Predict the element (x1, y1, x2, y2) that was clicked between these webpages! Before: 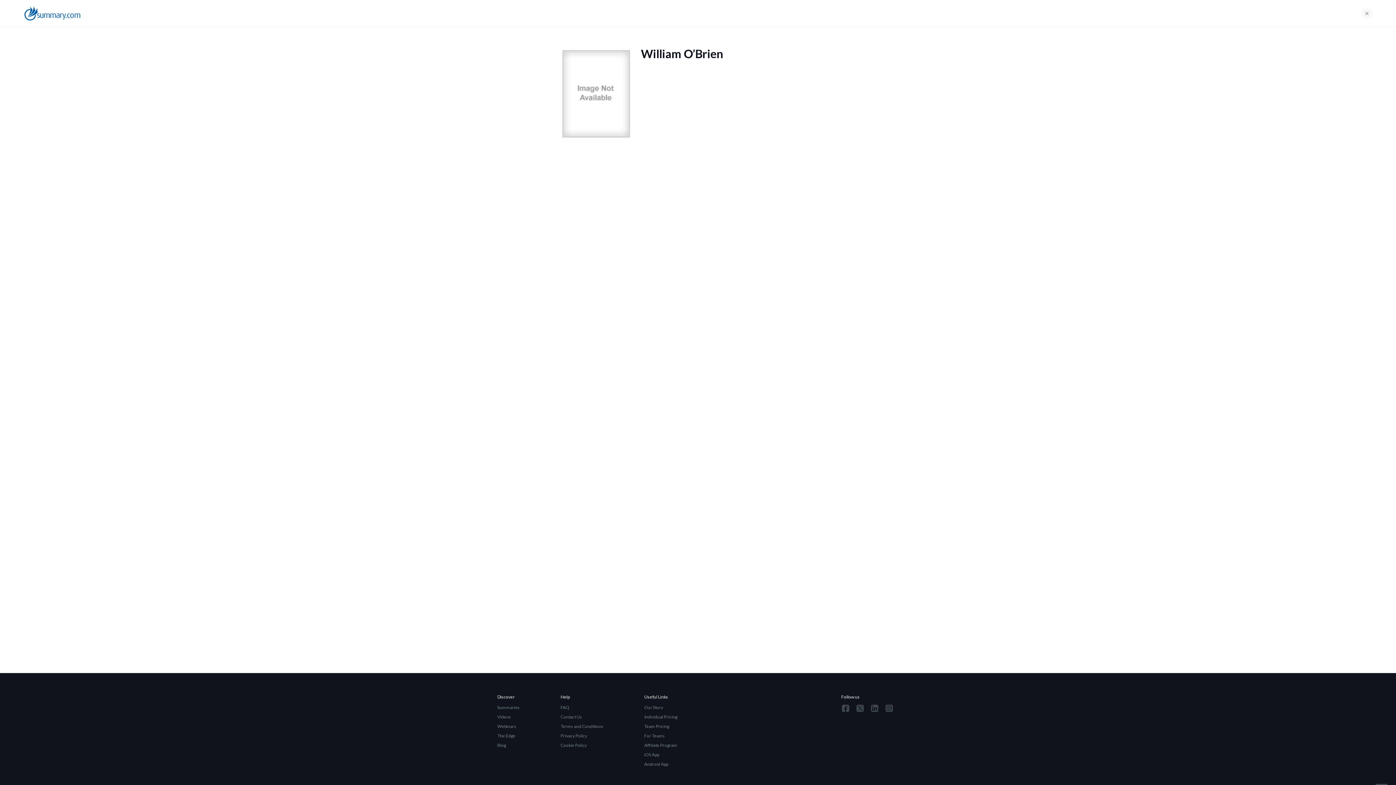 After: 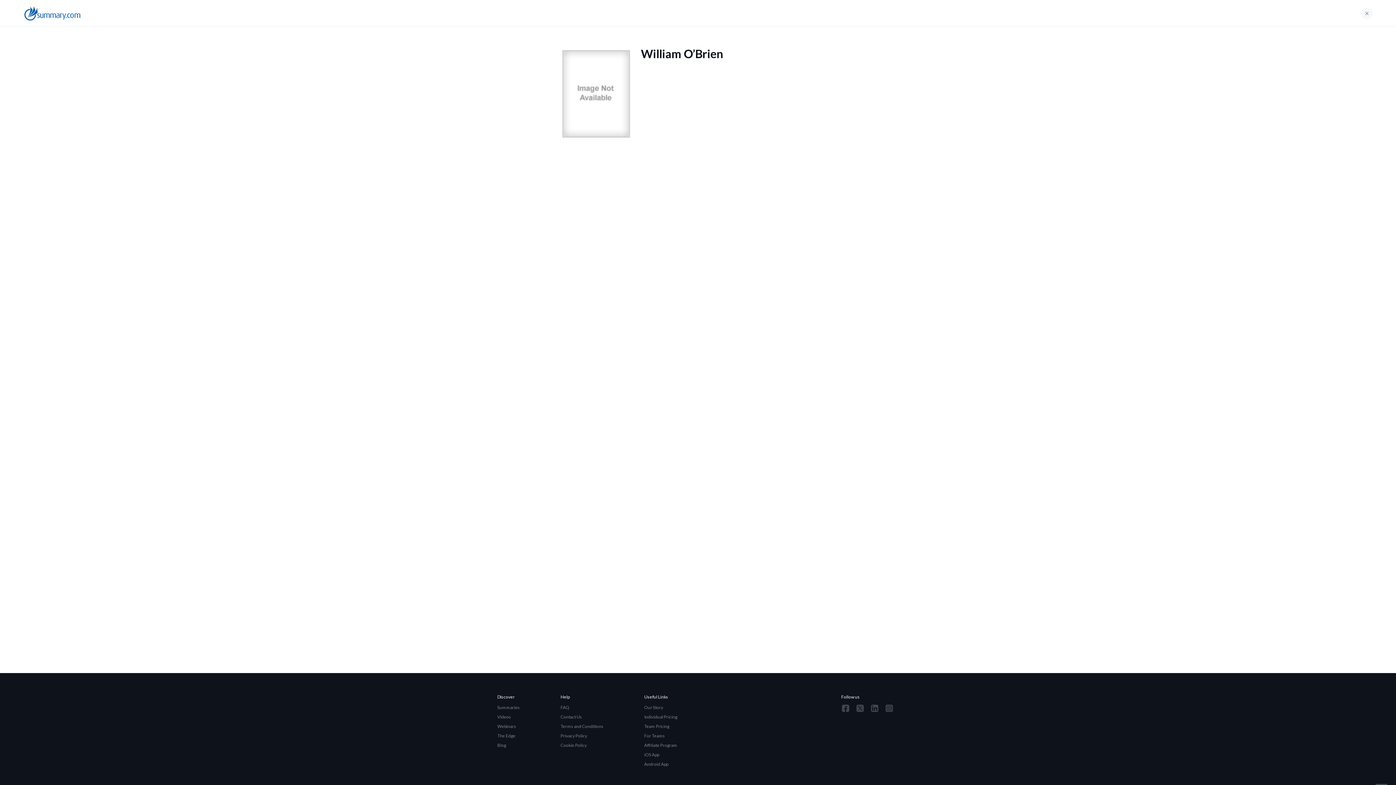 Action: bbox: (856, 705, 864, 710)